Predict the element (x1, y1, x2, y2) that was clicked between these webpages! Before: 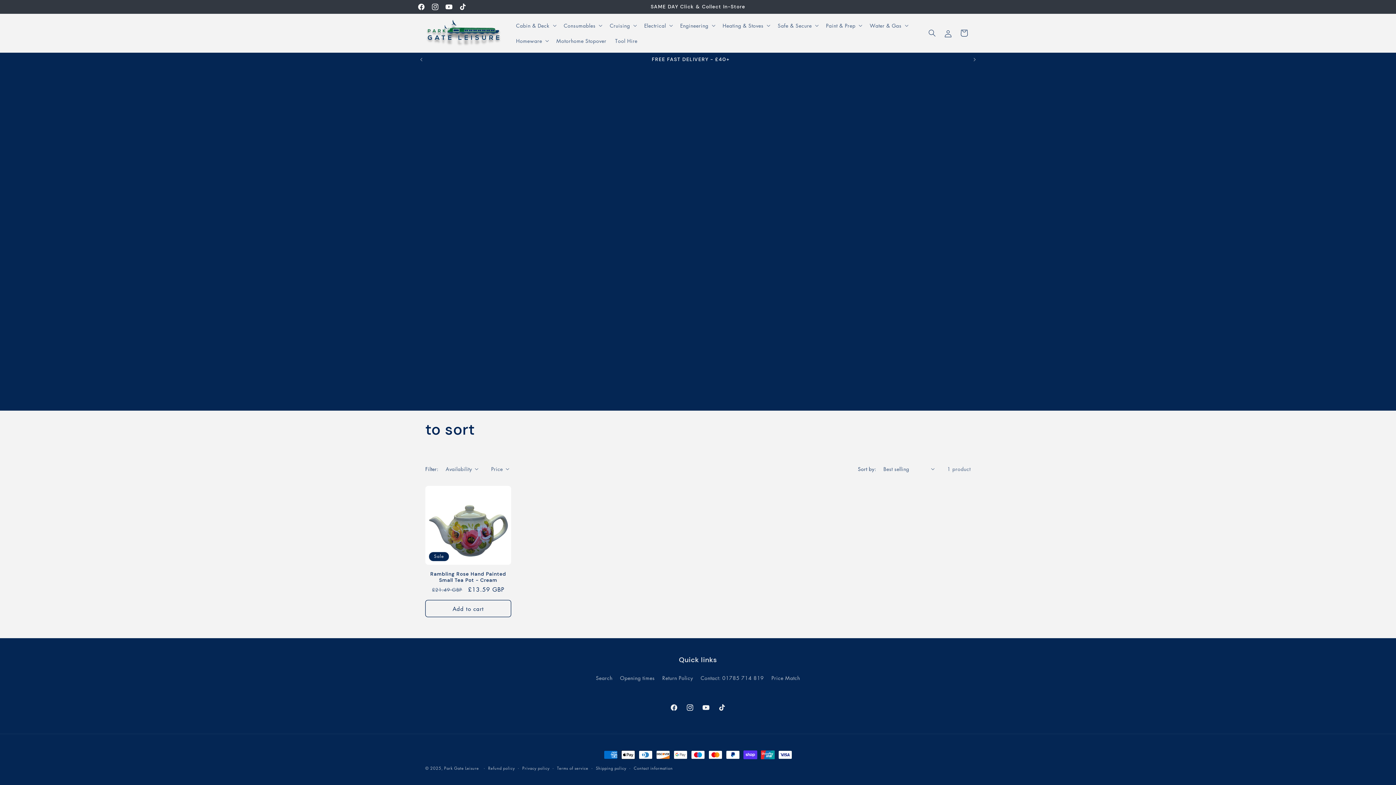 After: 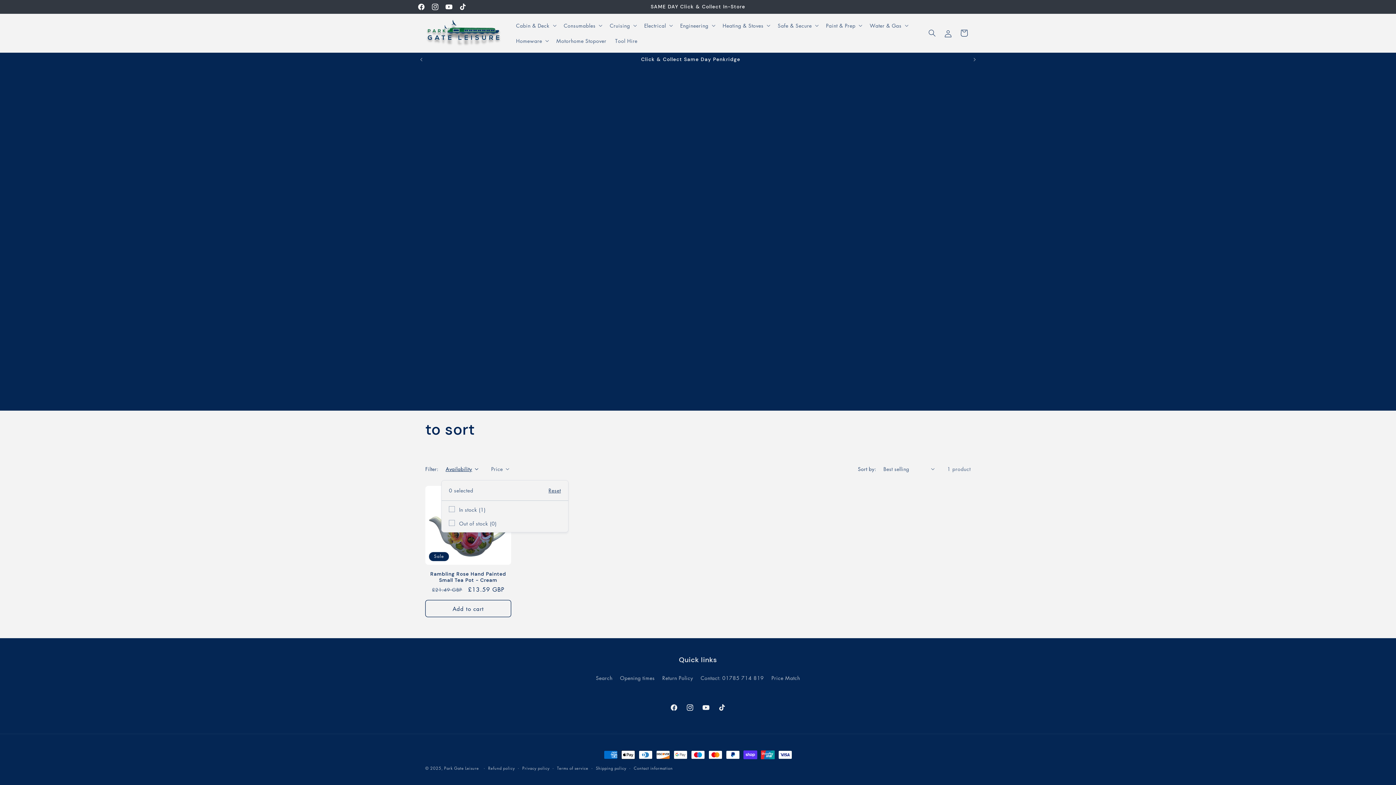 Action: label: Availability (0 selected) bbox: (445, 465, 478, 473)